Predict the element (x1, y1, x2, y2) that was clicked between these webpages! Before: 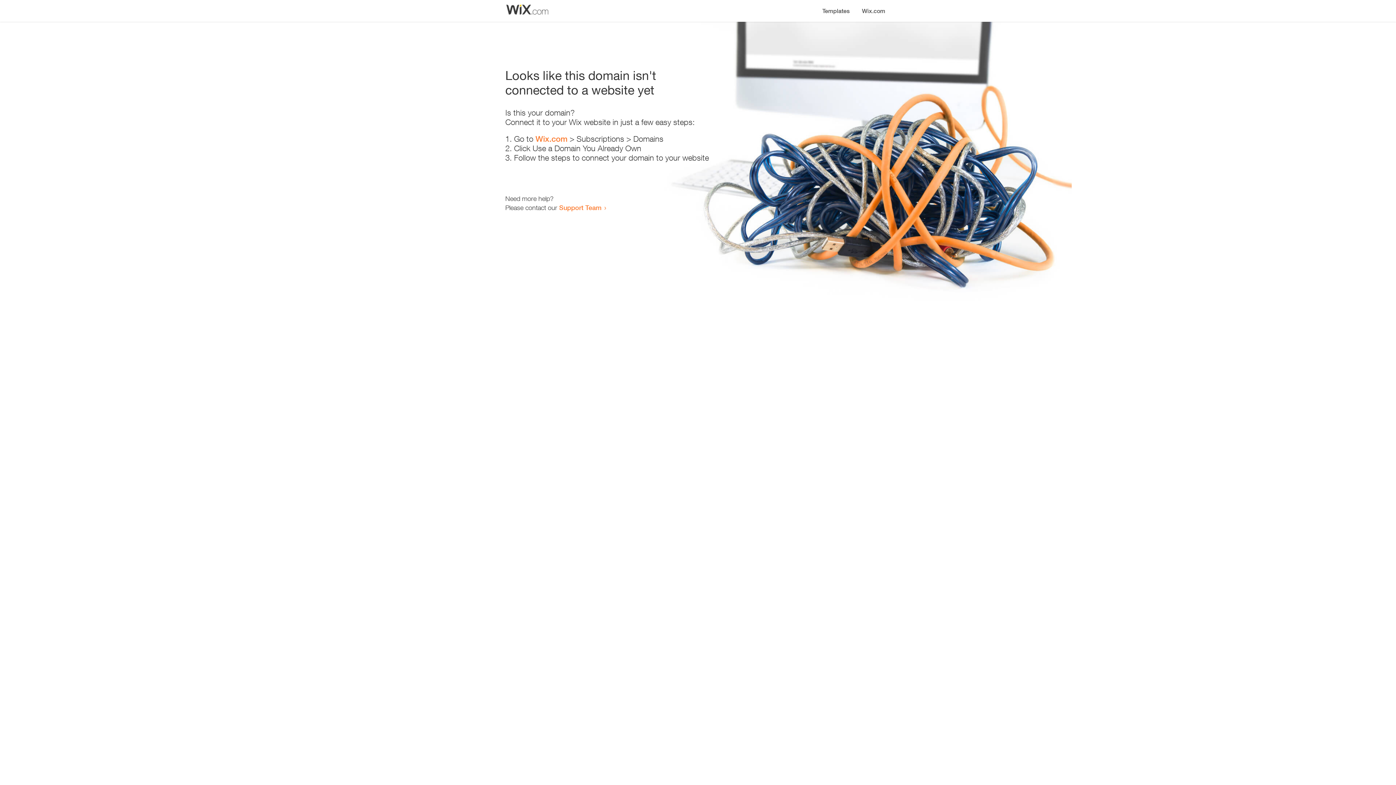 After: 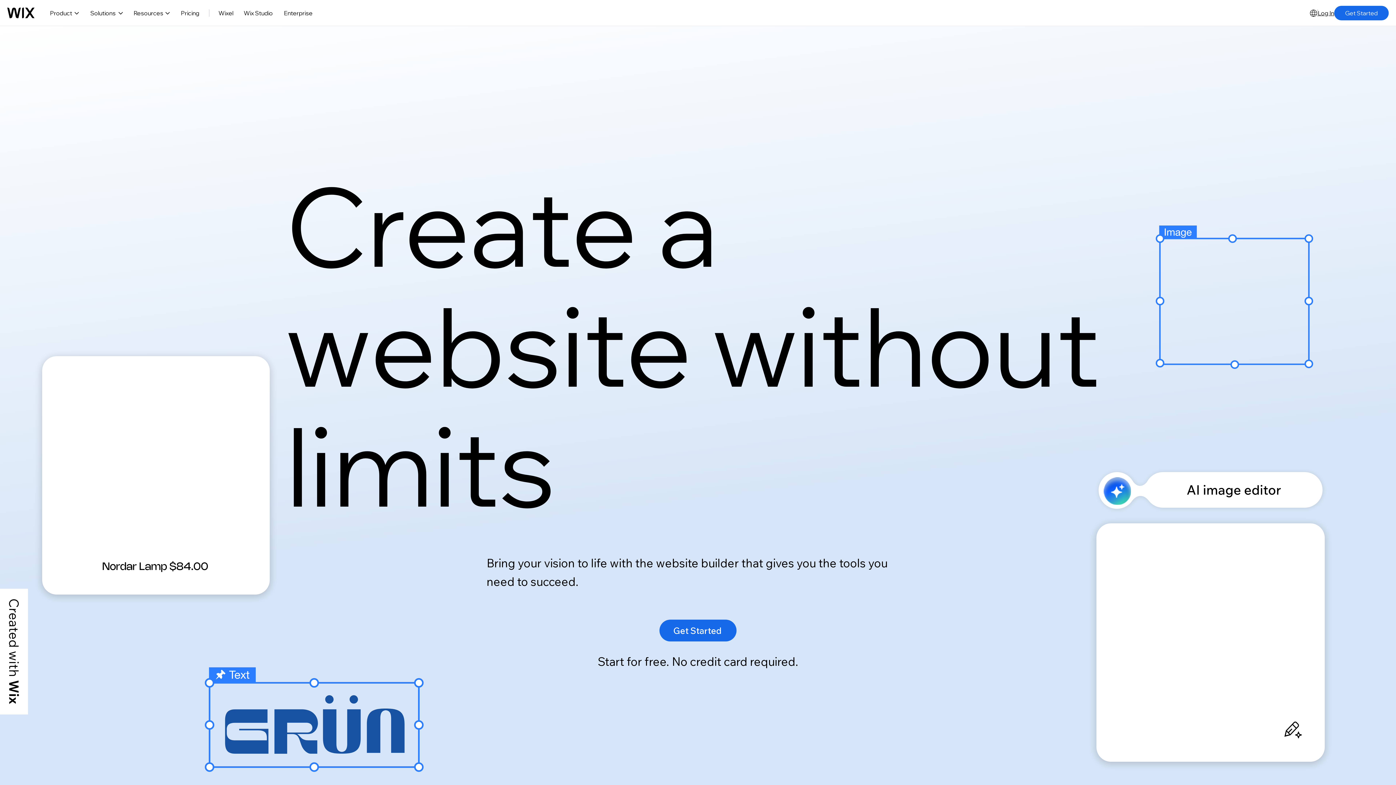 Action: label: Wix.com bbox: (535, 134, 567, 143)